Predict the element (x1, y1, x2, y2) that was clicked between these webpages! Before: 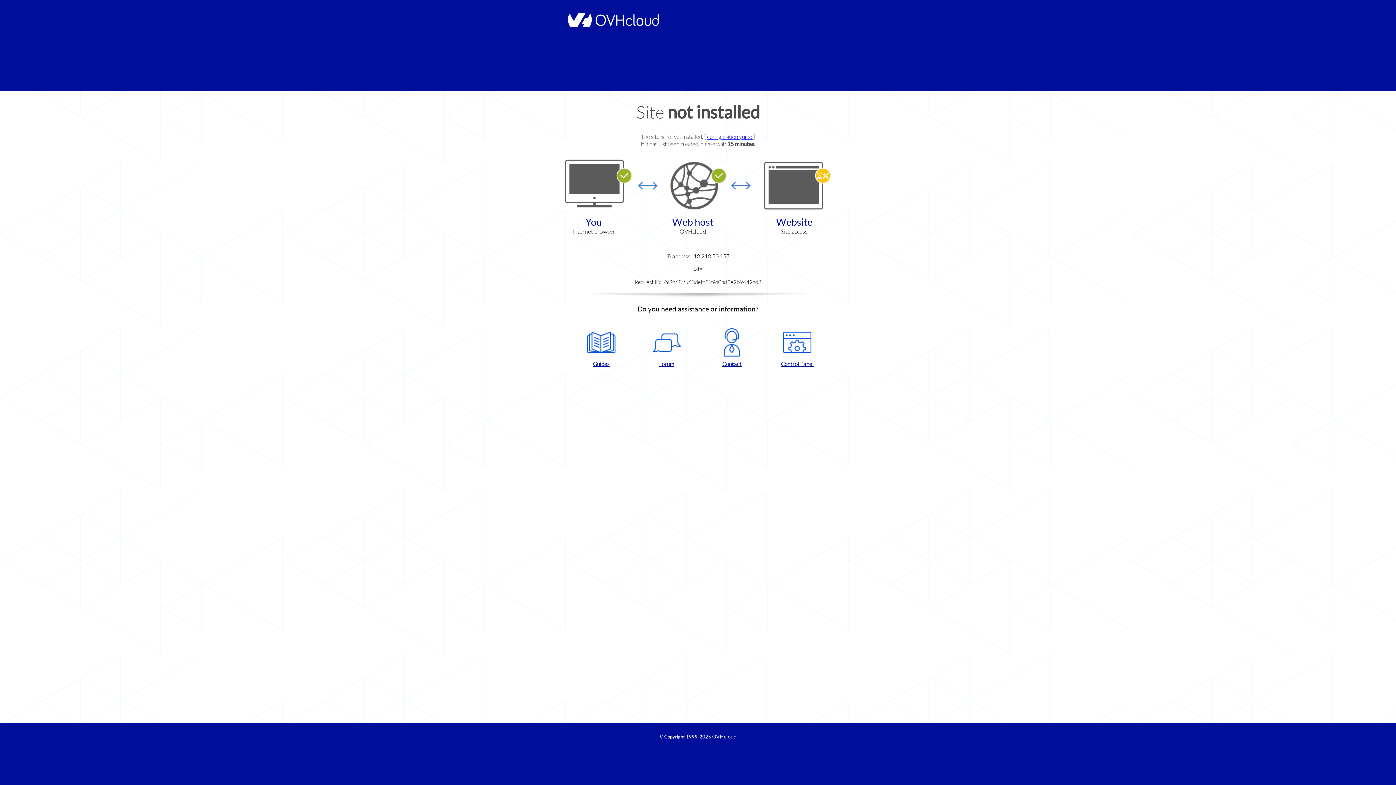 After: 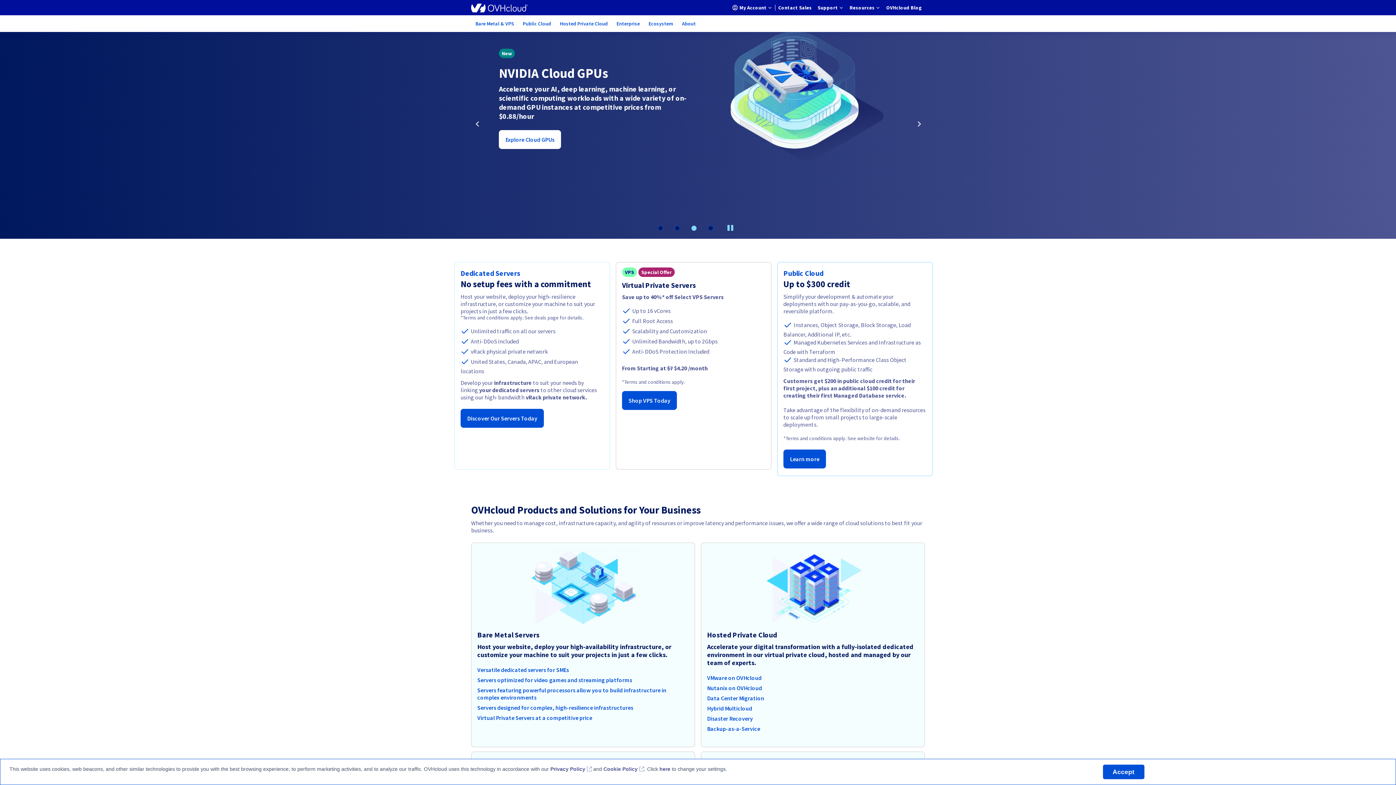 Action: bbox: (564, 22, 658, 28)